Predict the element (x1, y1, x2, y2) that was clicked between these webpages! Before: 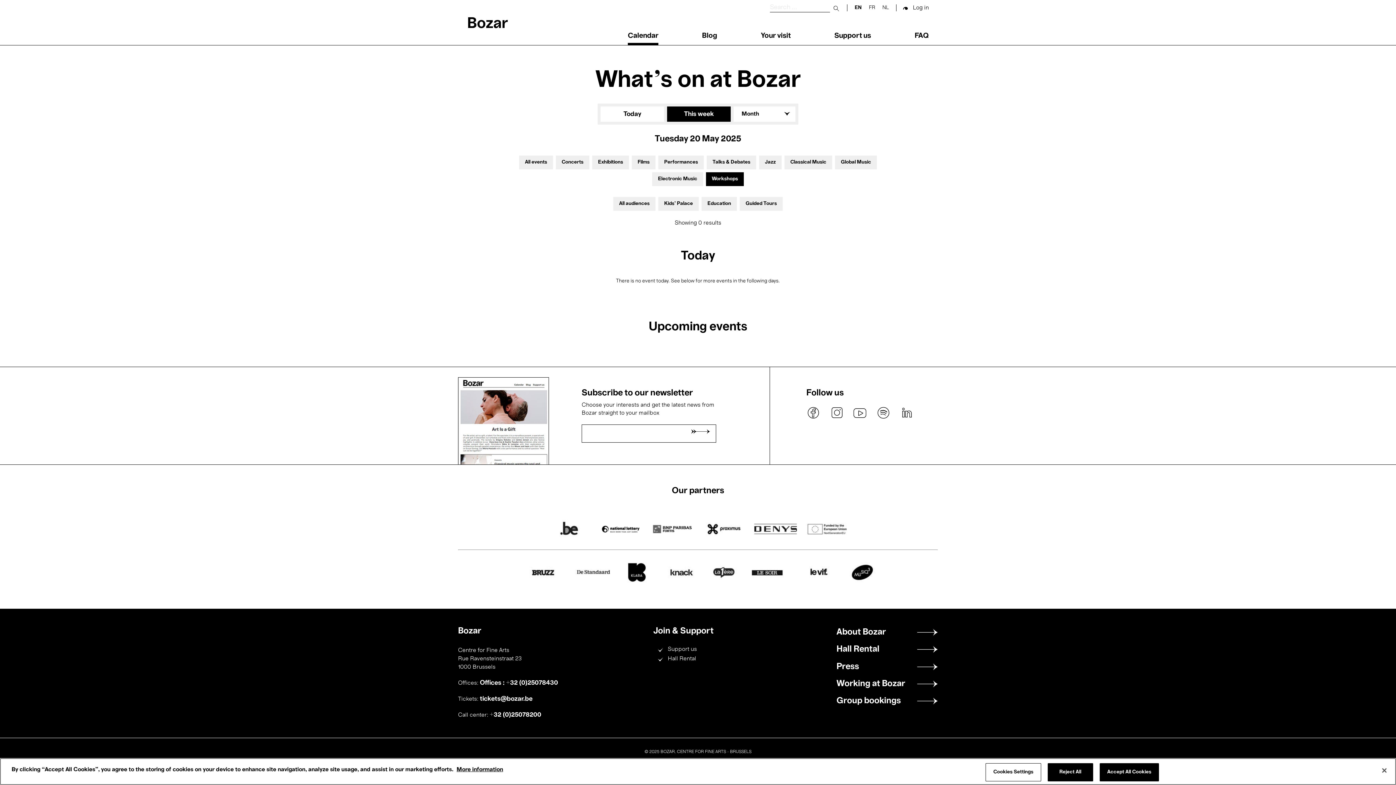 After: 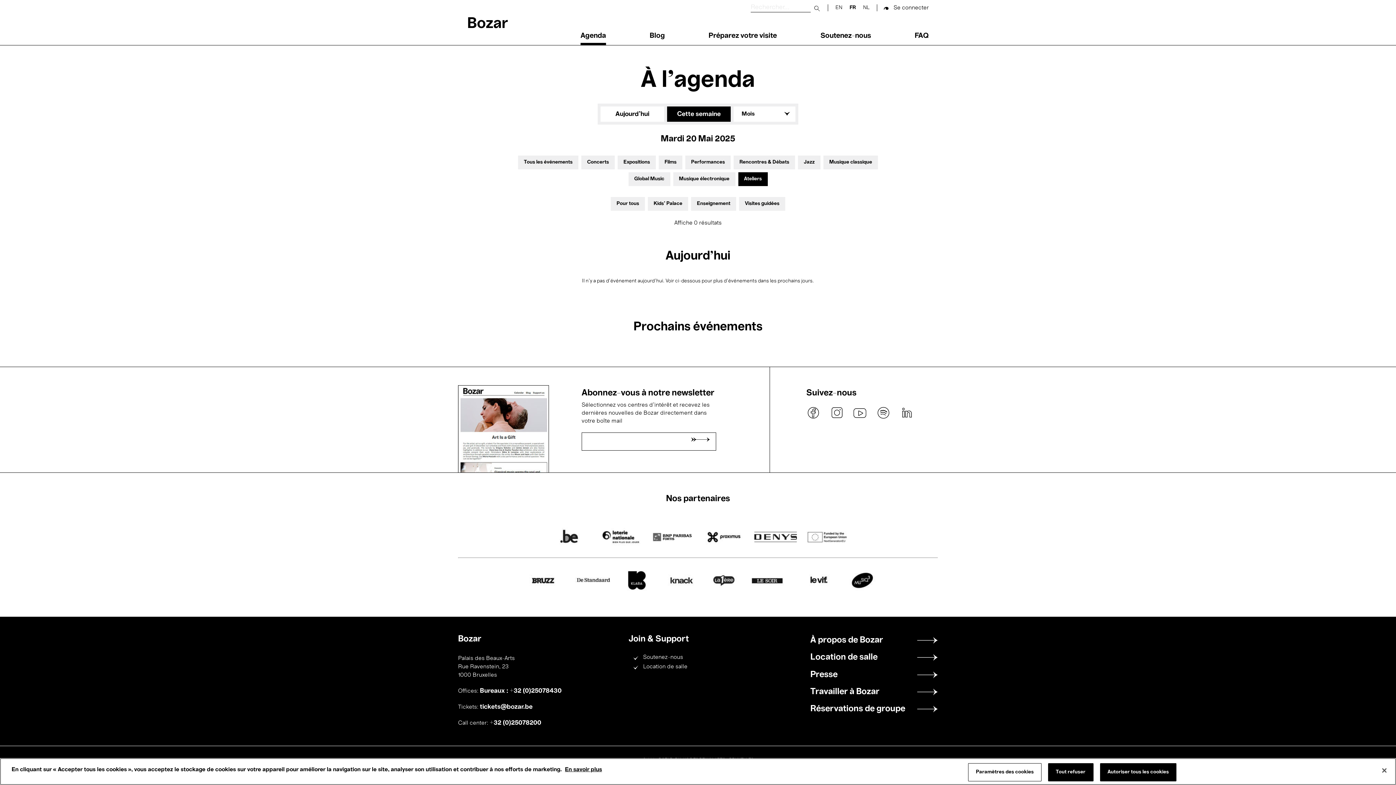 Action: bbox: (869, 5, 875, 10) label: FR